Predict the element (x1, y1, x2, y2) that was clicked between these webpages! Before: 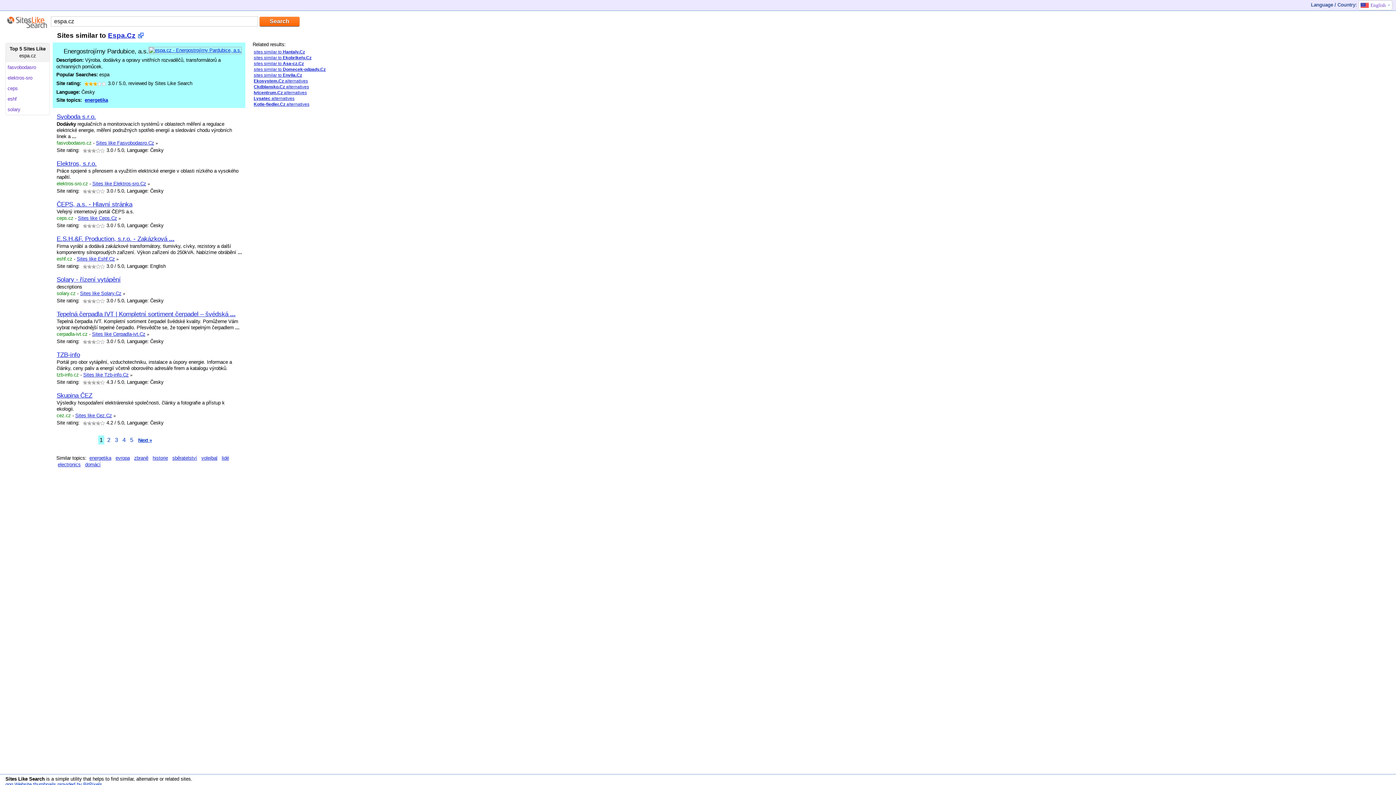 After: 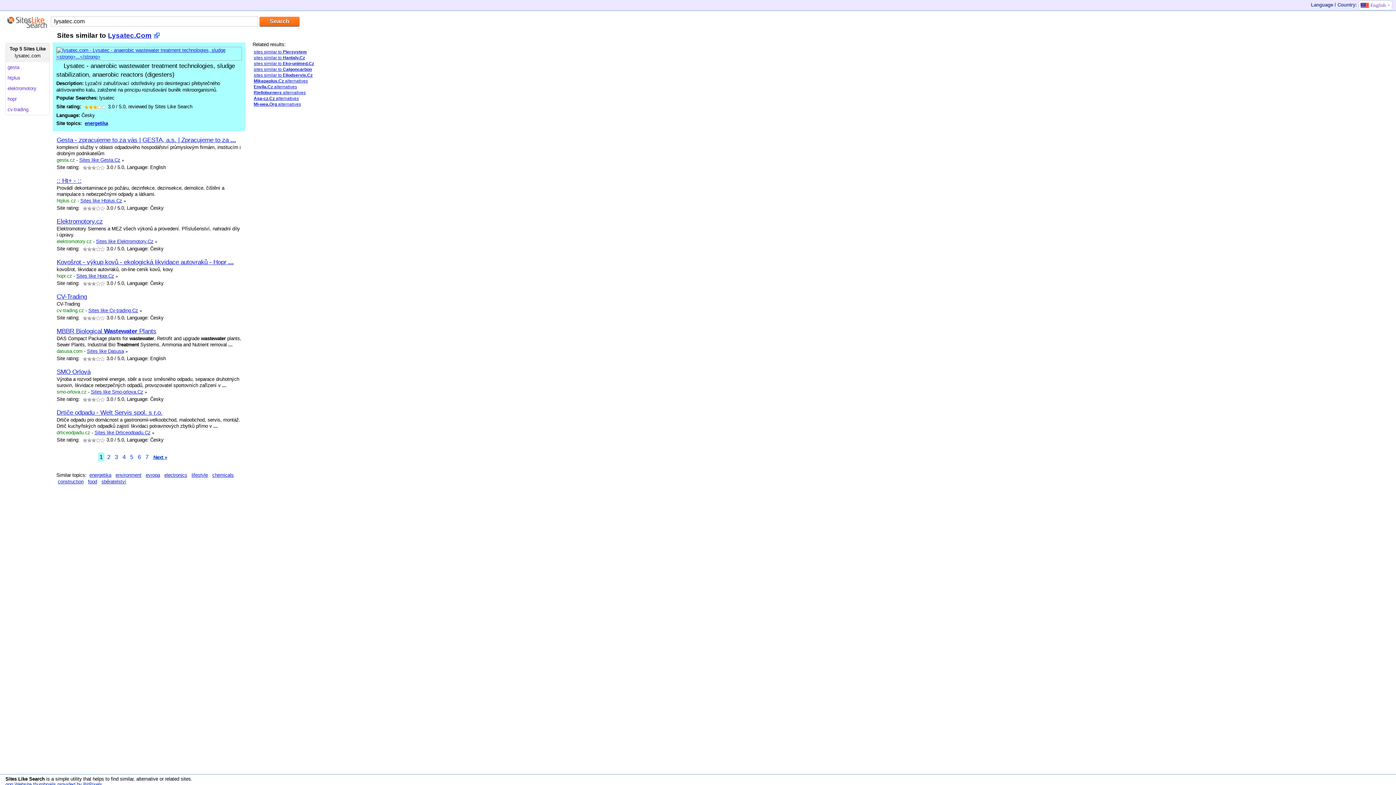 Action: bbox: (253, 96, 294, 101) label: Lysatec alternatives